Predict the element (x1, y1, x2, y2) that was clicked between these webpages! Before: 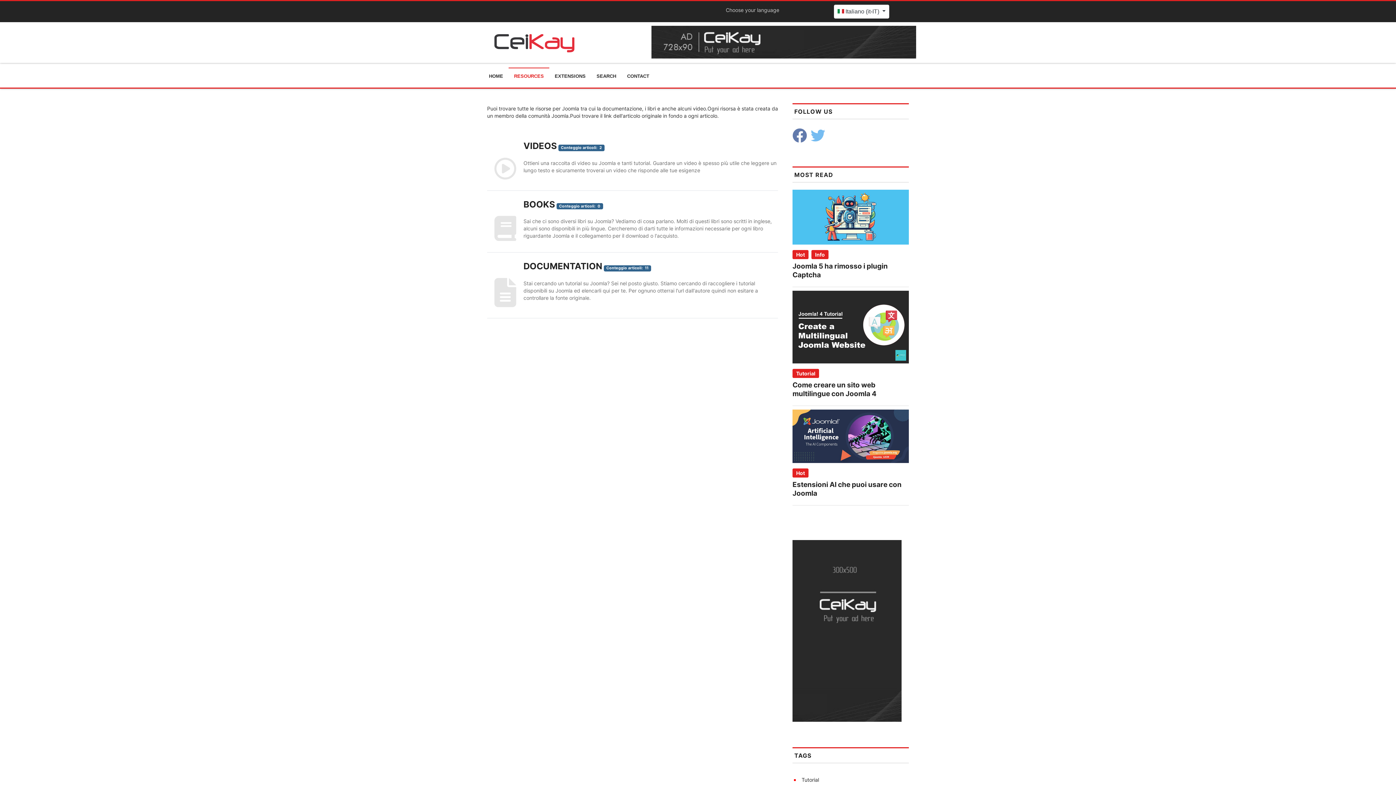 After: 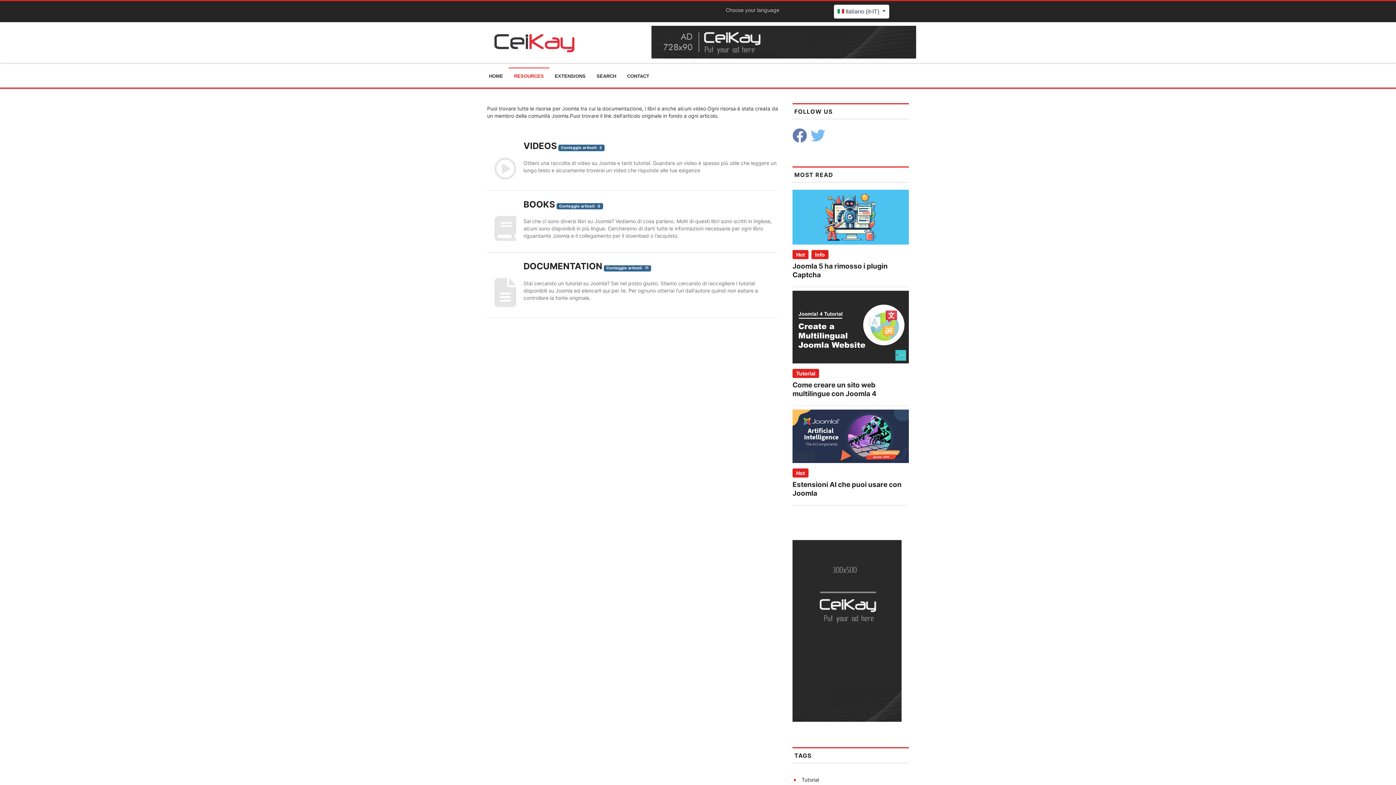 Action: label:   bbox: (810, 128, 829, 142)